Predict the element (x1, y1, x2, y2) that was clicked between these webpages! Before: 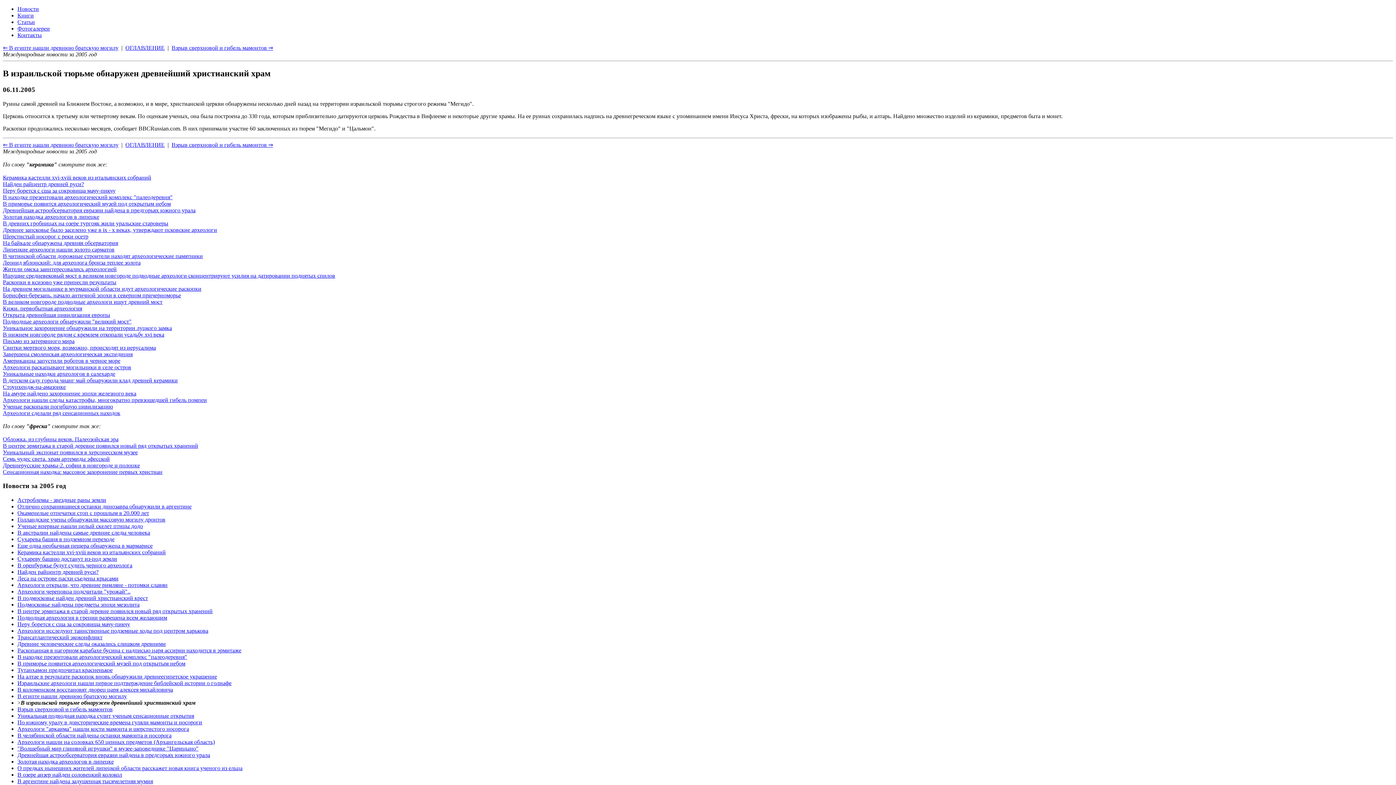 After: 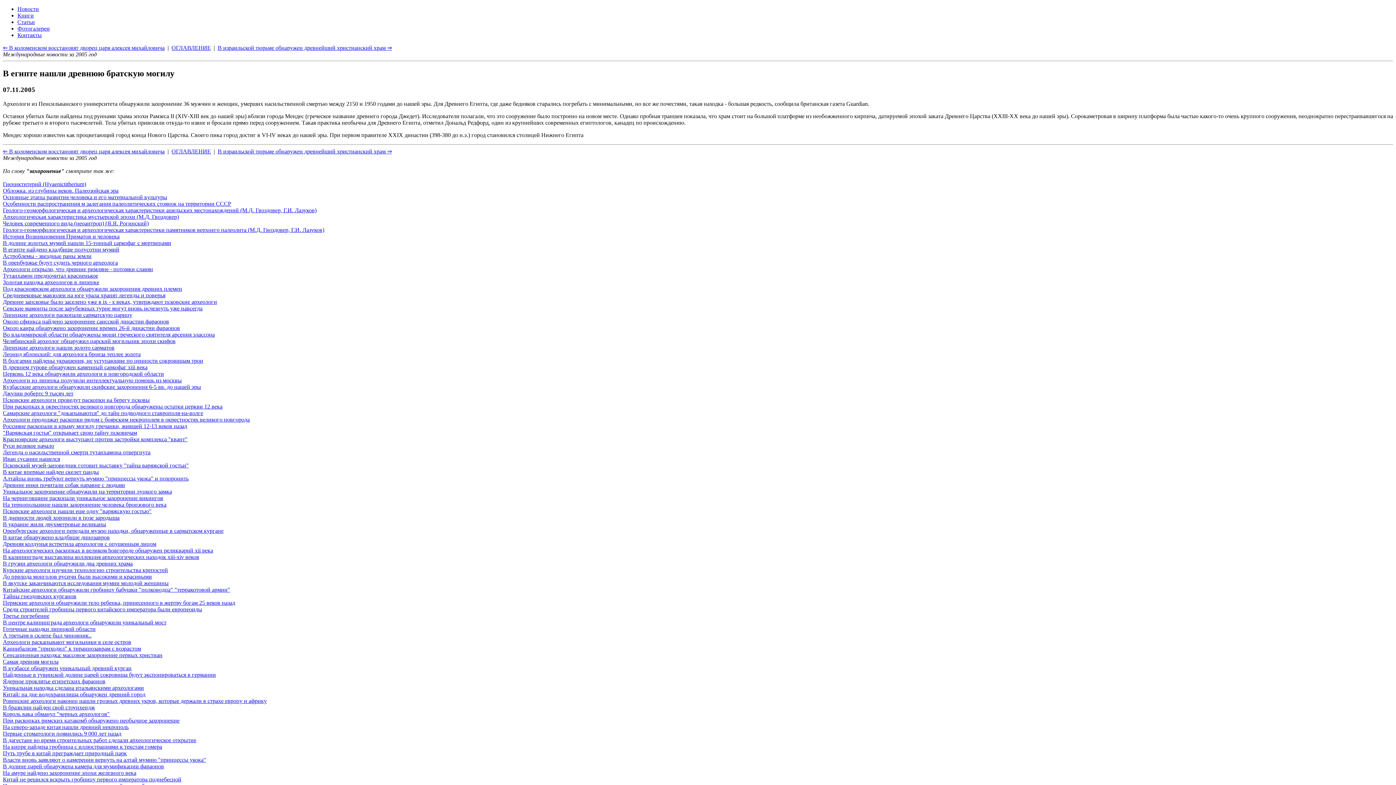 Action: label: В египте нашли древнюю братскую могилу bbox: (17, 693, 126, 699)